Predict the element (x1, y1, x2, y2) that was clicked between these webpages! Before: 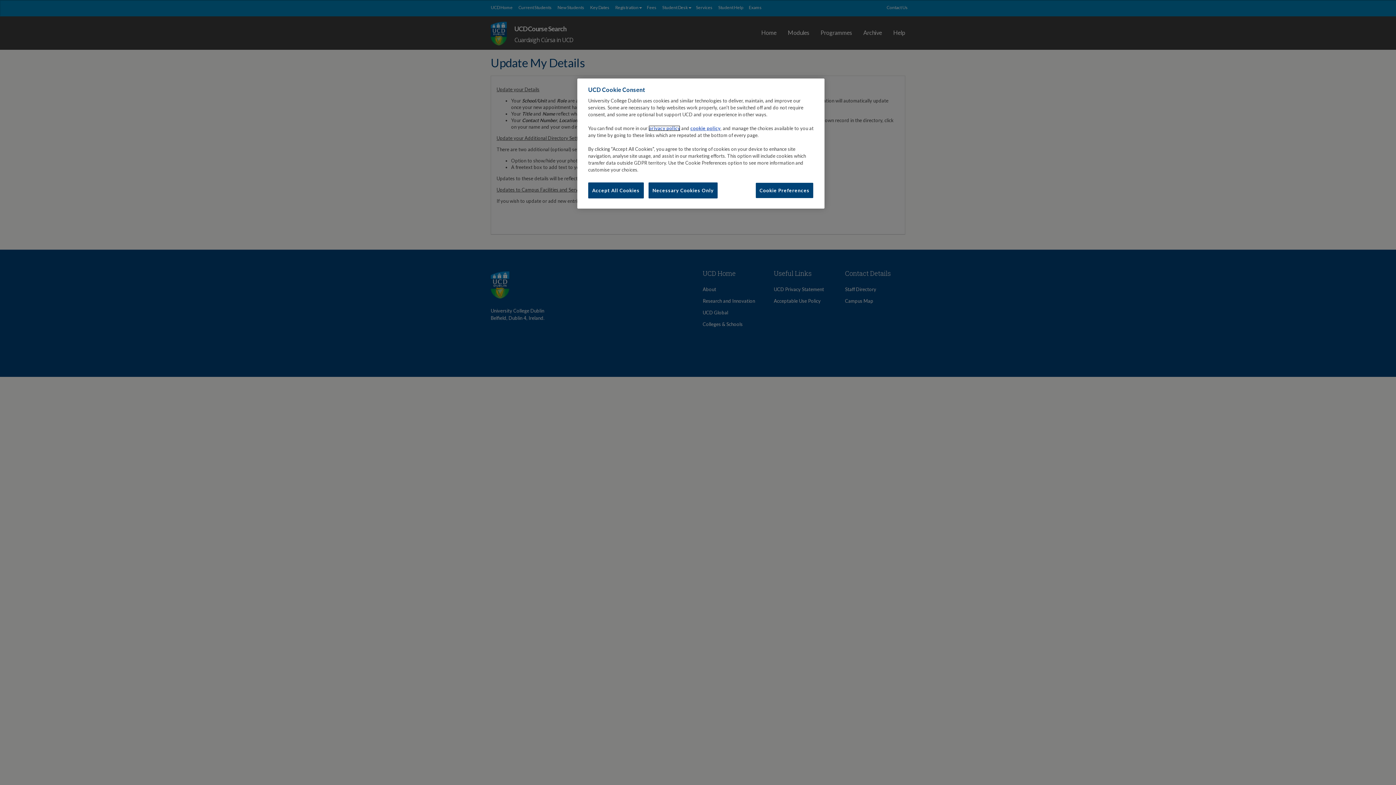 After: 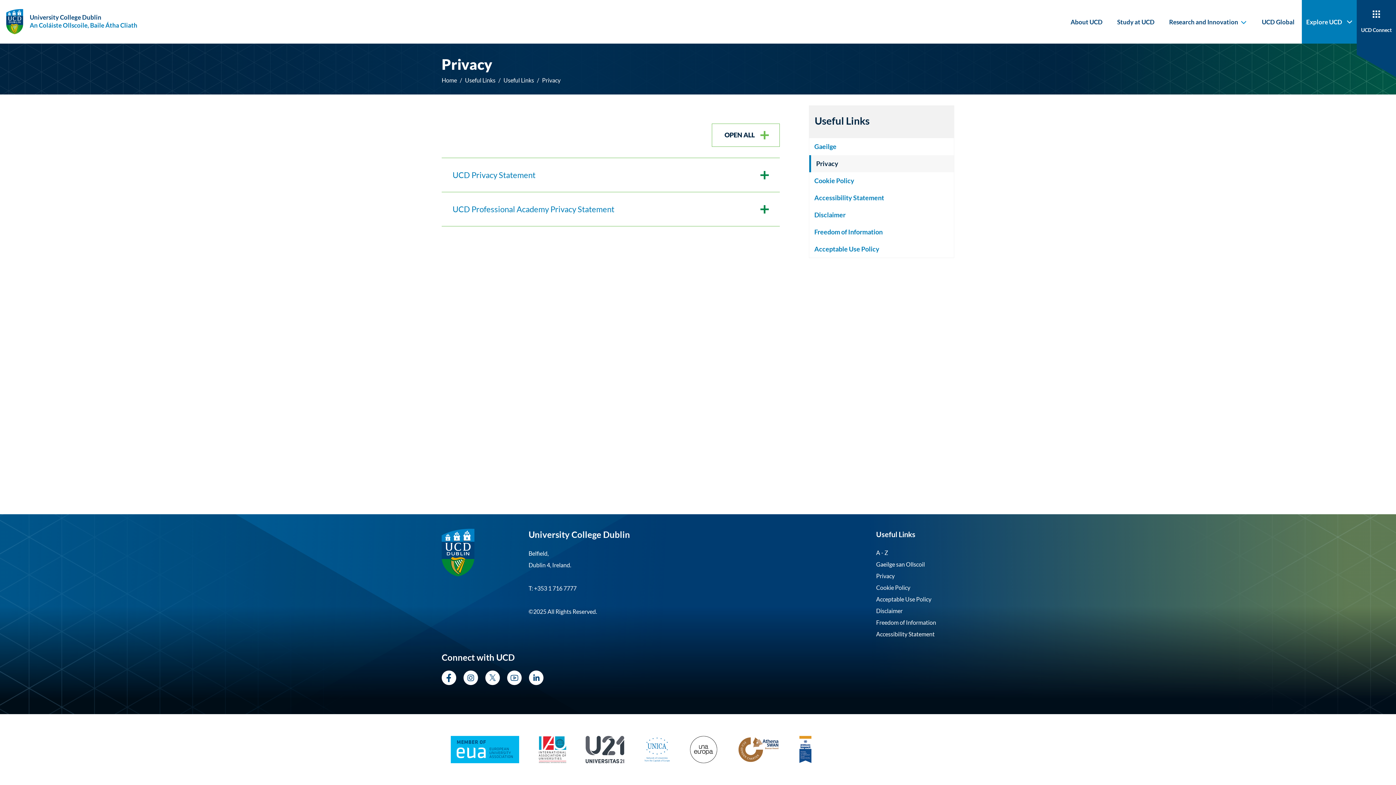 Action: bbox: (648, 125, 680, 131) label: privacy policy